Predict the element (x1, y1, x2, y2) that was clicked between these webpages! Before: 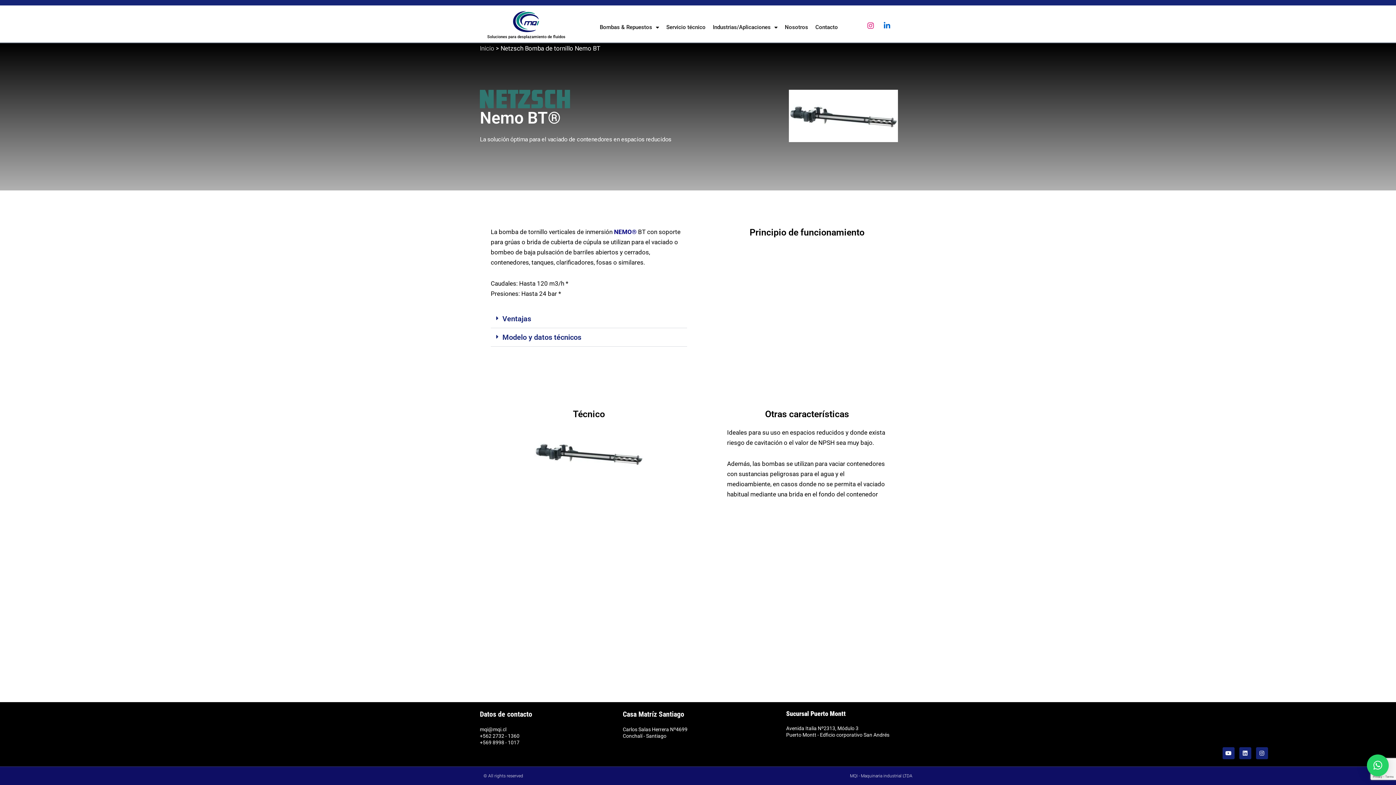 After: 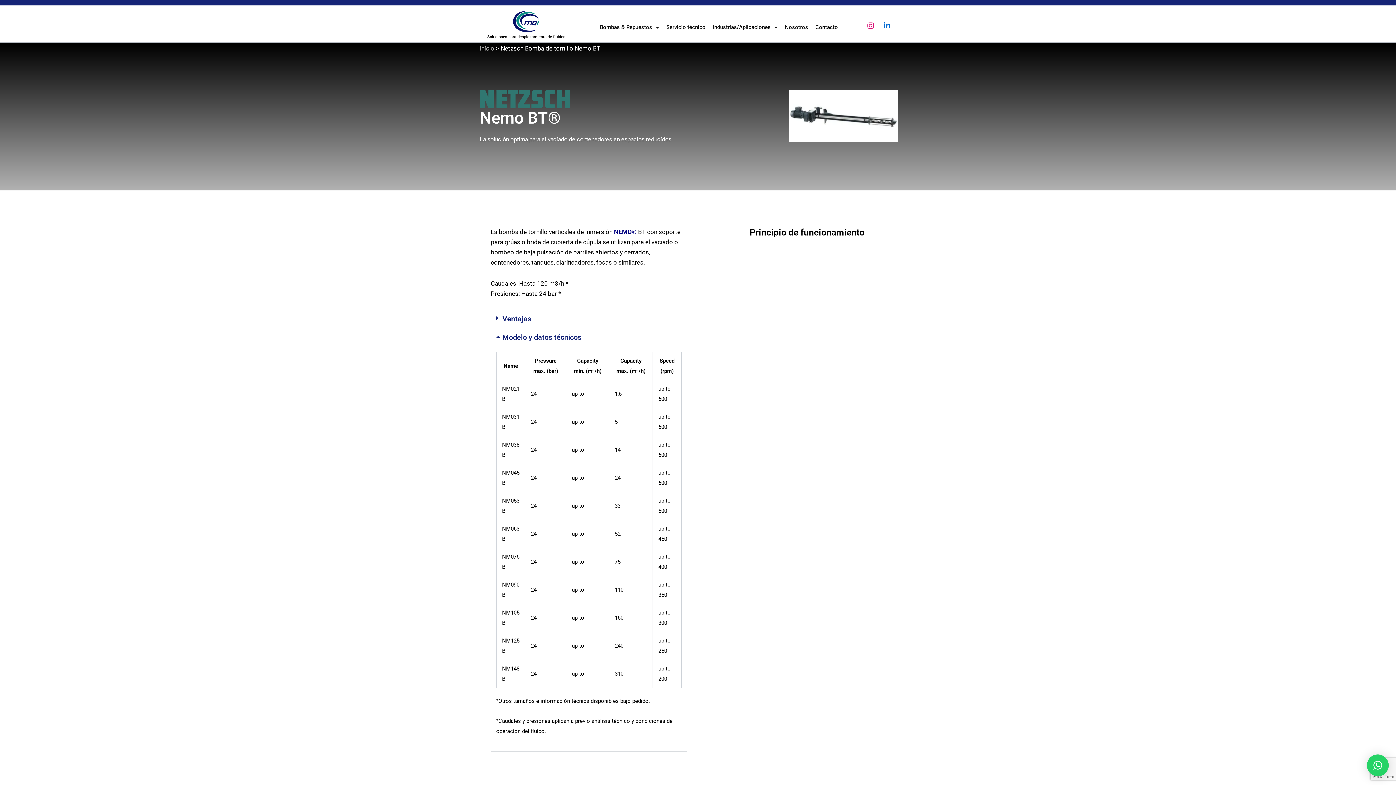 Action: label: Modelo y datos técnicos bbox: (502, 333, 581, 341)